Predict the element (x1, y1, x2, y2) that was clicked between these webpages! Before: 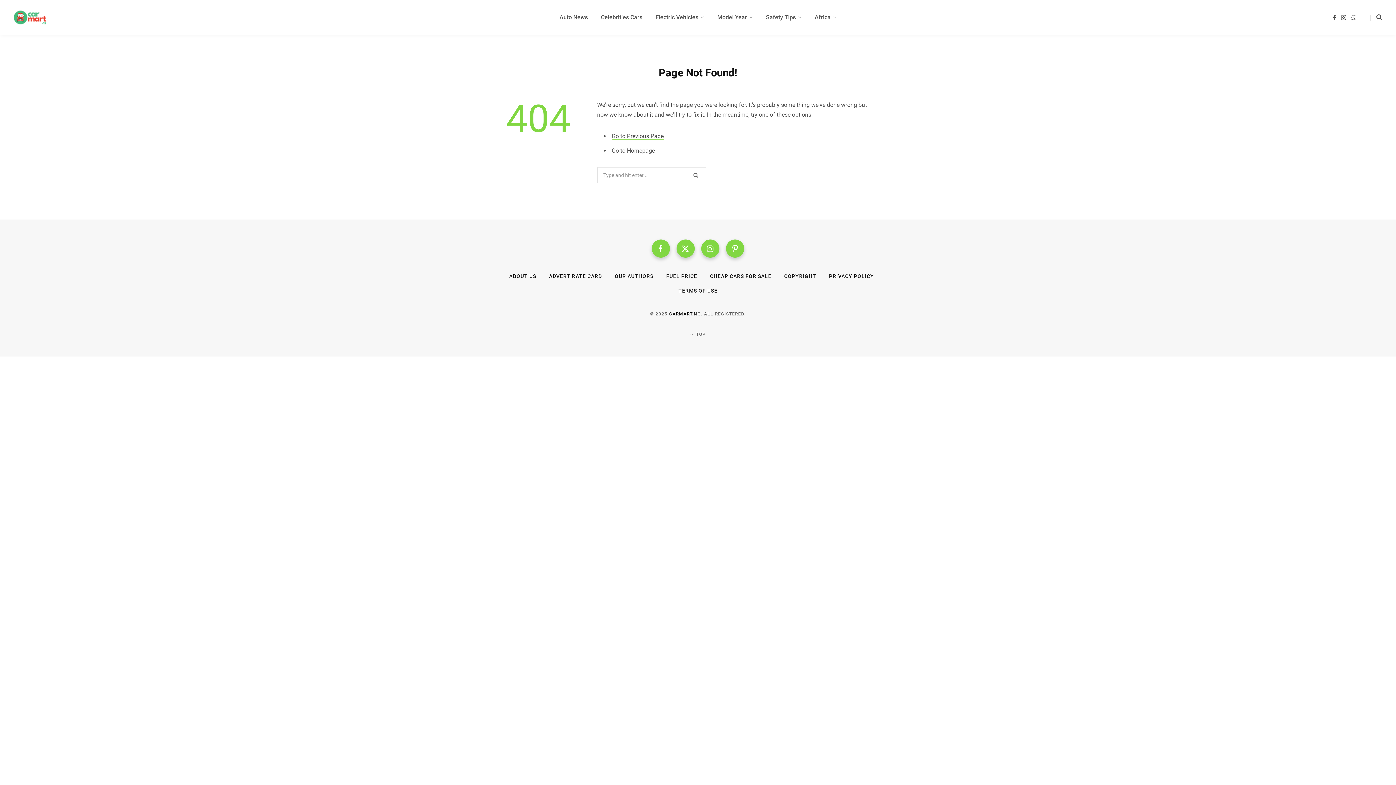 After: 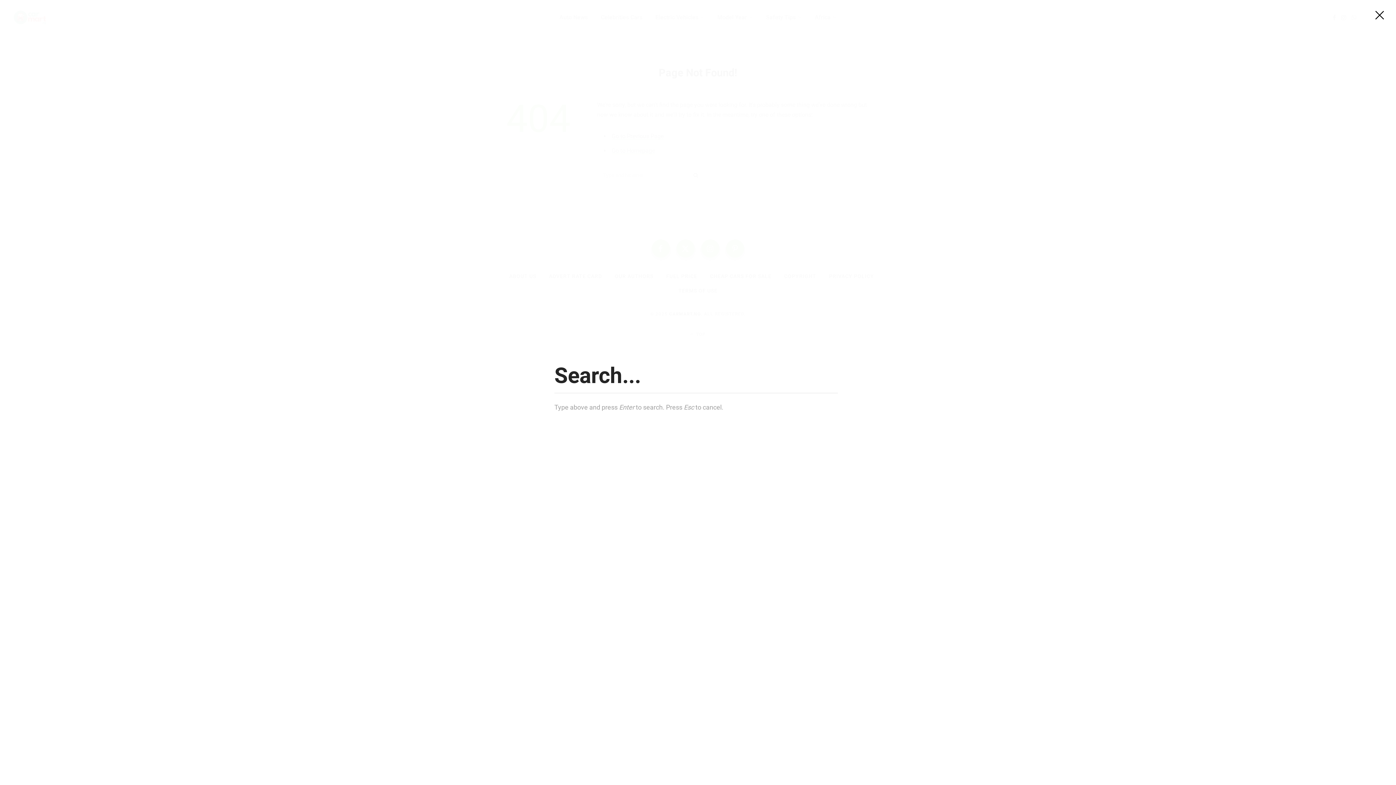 Action: bbox: (1370, 0, 1382, 34)